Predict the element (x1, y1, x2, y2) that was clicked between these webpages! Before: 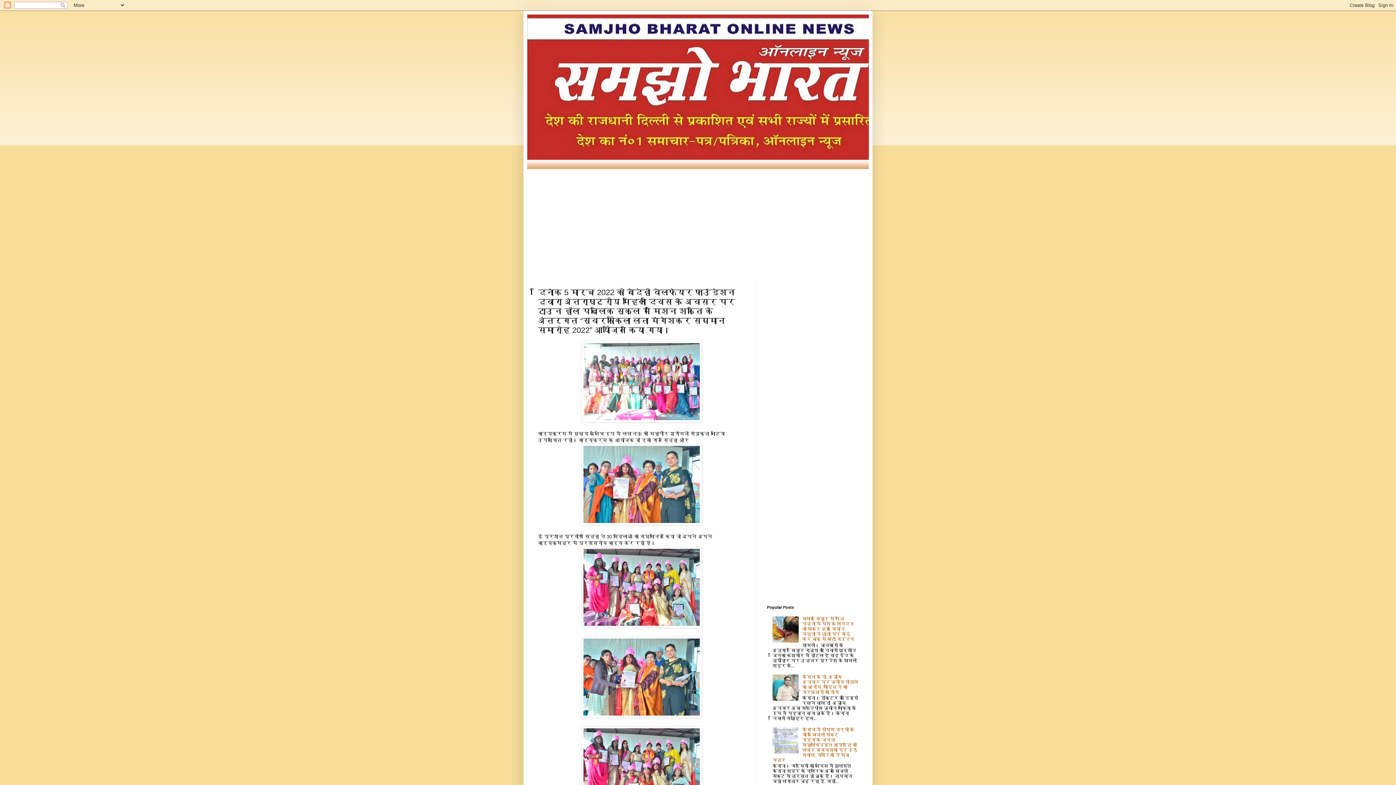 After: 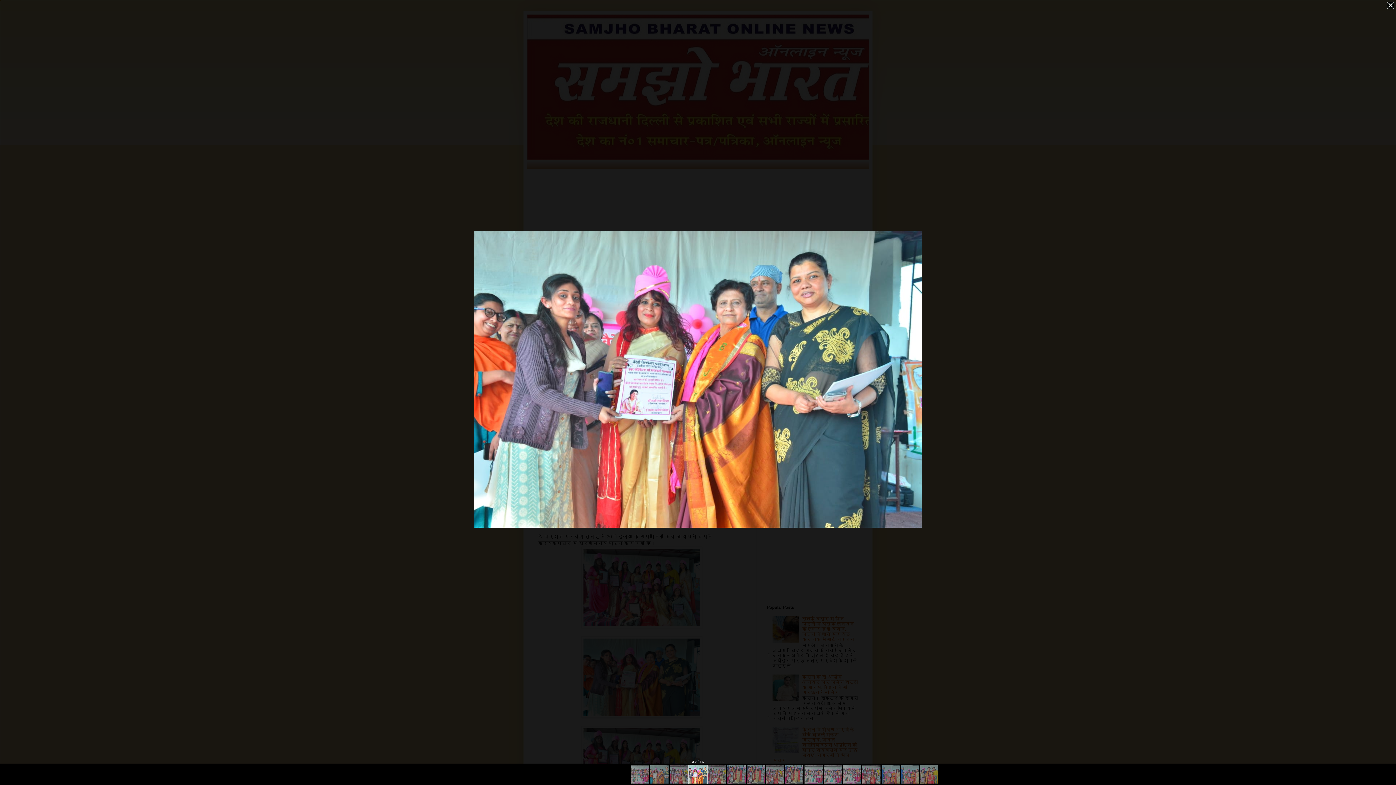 Action: bbox: (581, 713, 702, 719)